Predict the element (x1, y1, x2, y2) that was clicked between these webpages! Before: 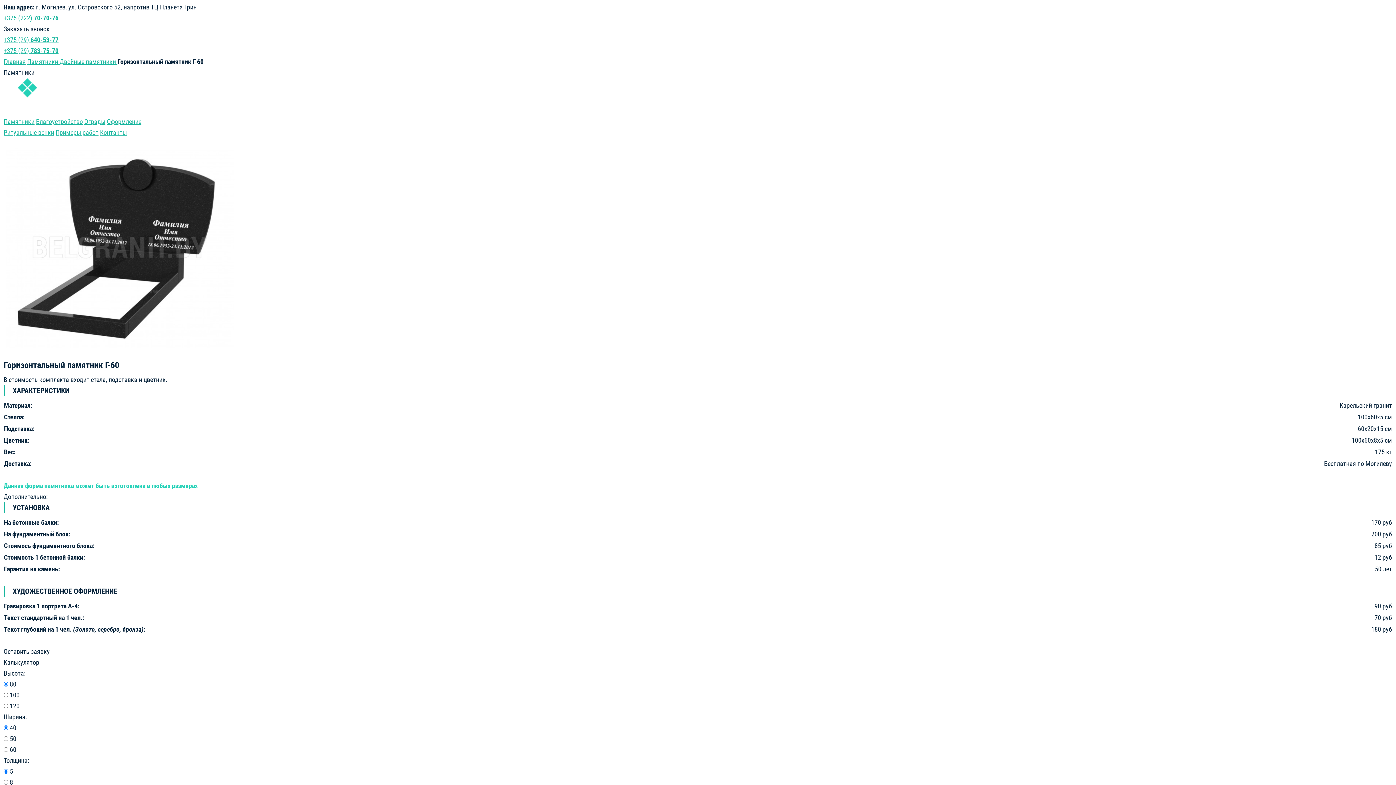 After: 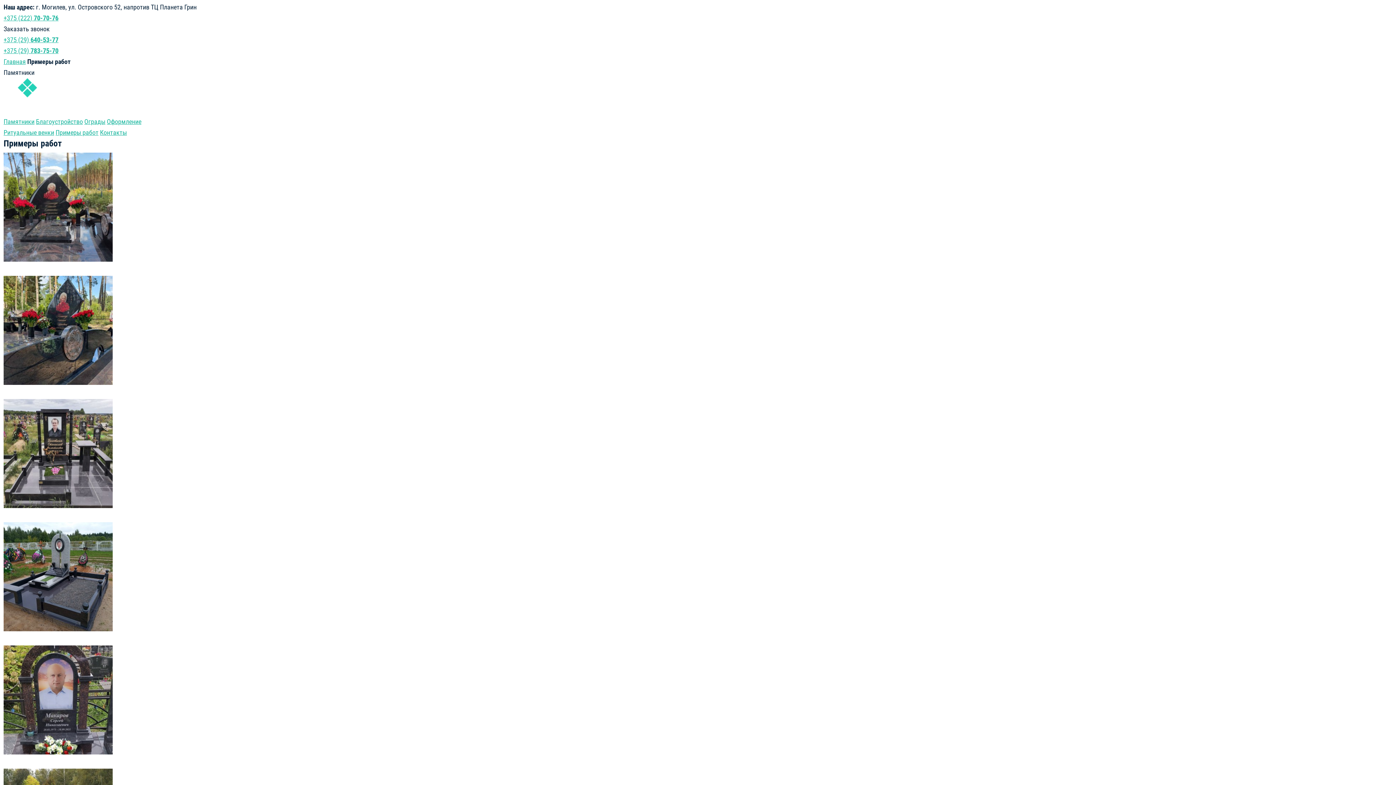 Action: label: Примеры работ bbox: (55, 128, 98, 136)